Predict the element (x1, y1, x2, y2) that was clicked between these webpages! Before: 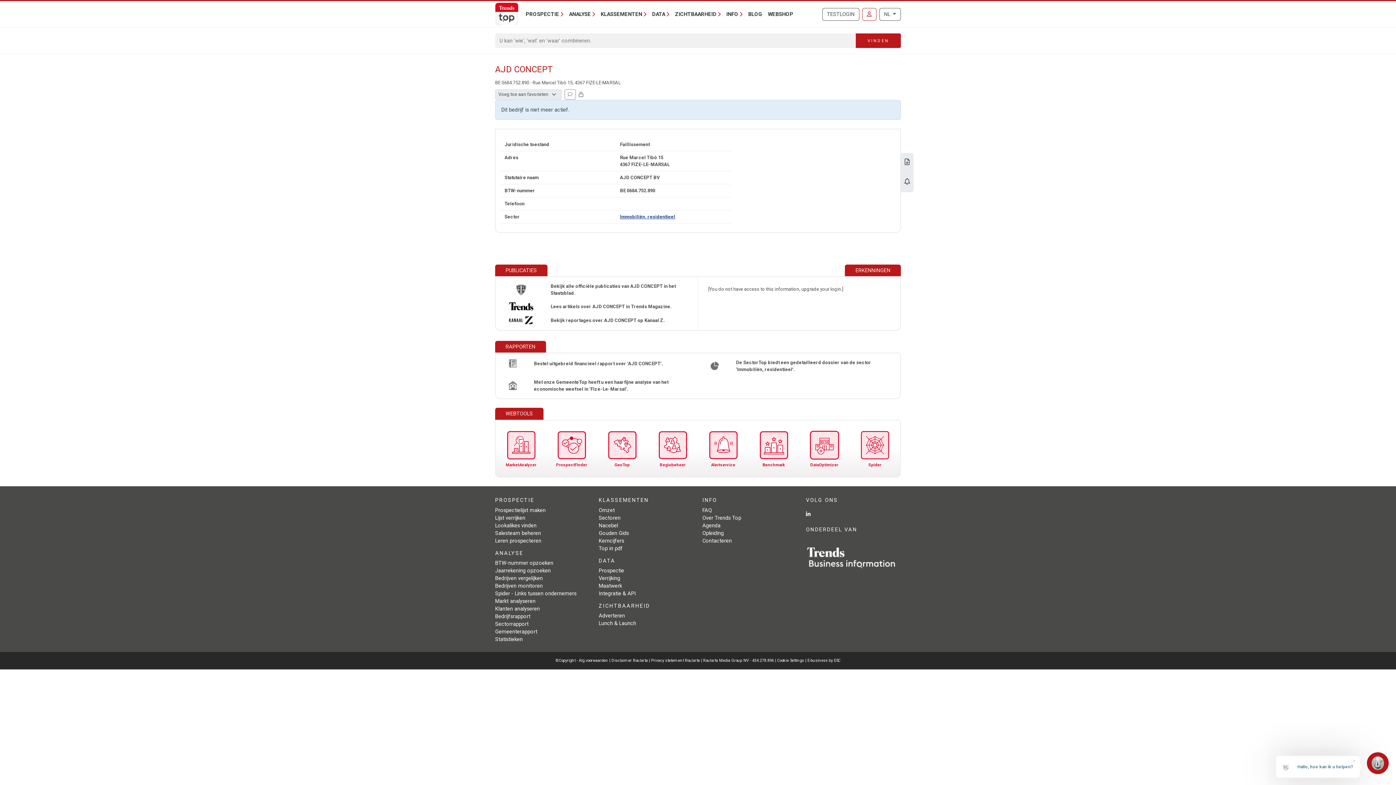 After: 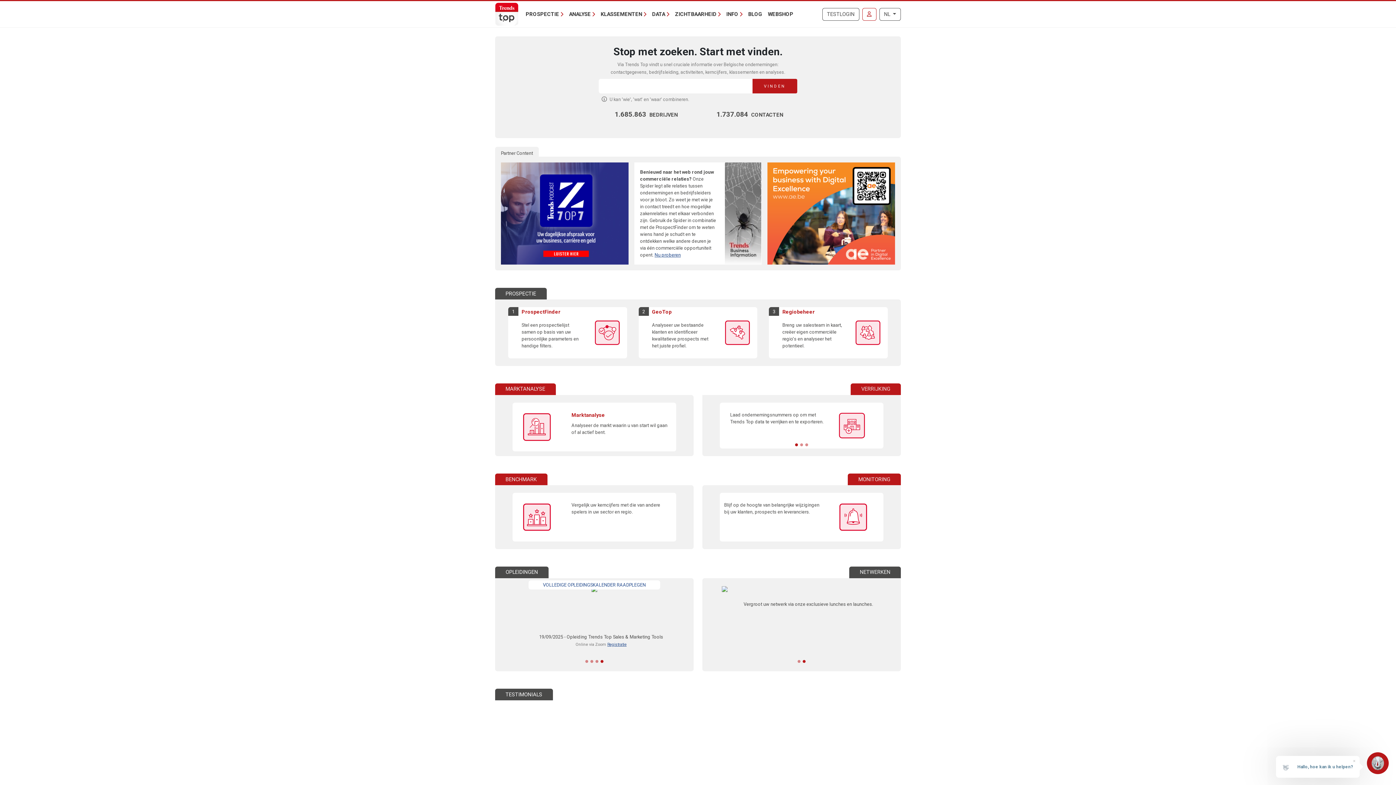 Action: bbox: (495, 7, 518, 19)